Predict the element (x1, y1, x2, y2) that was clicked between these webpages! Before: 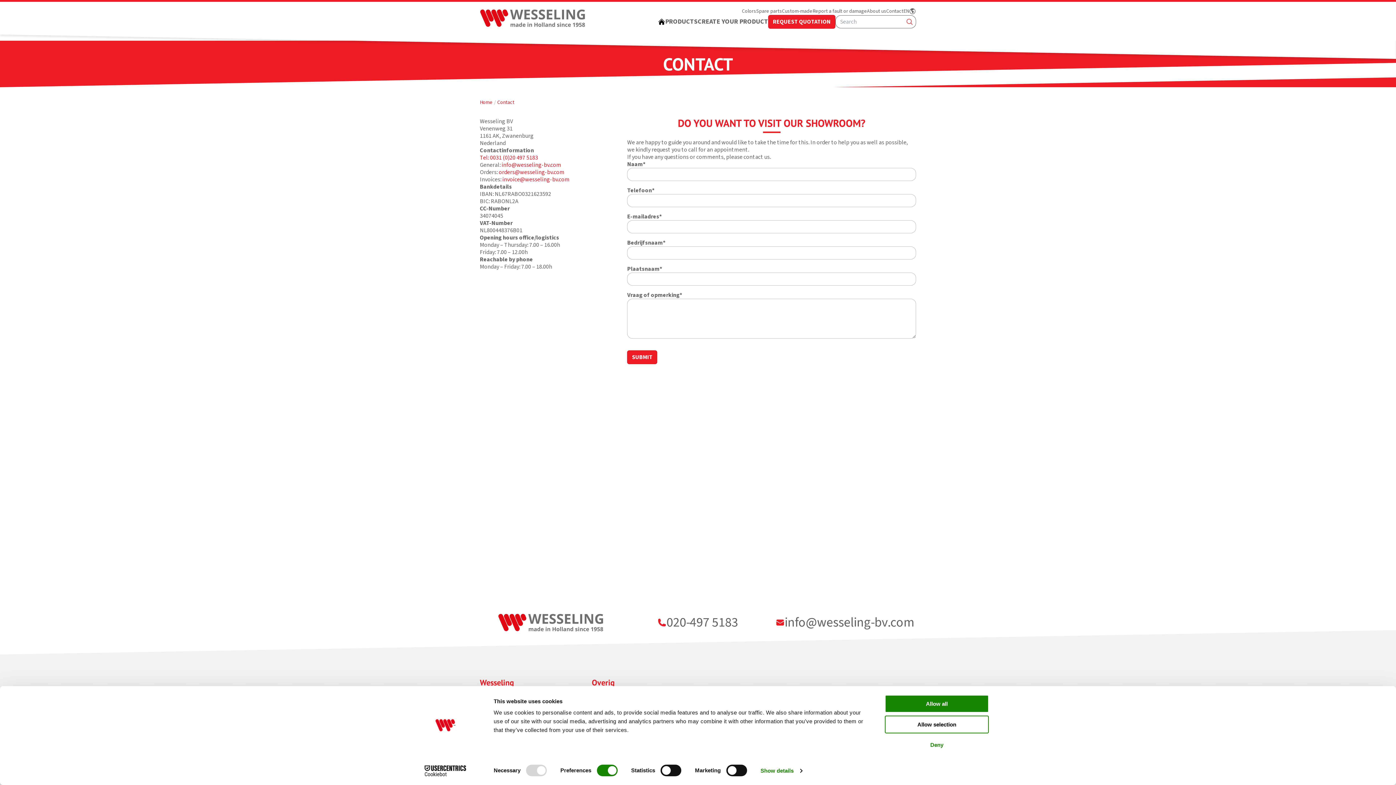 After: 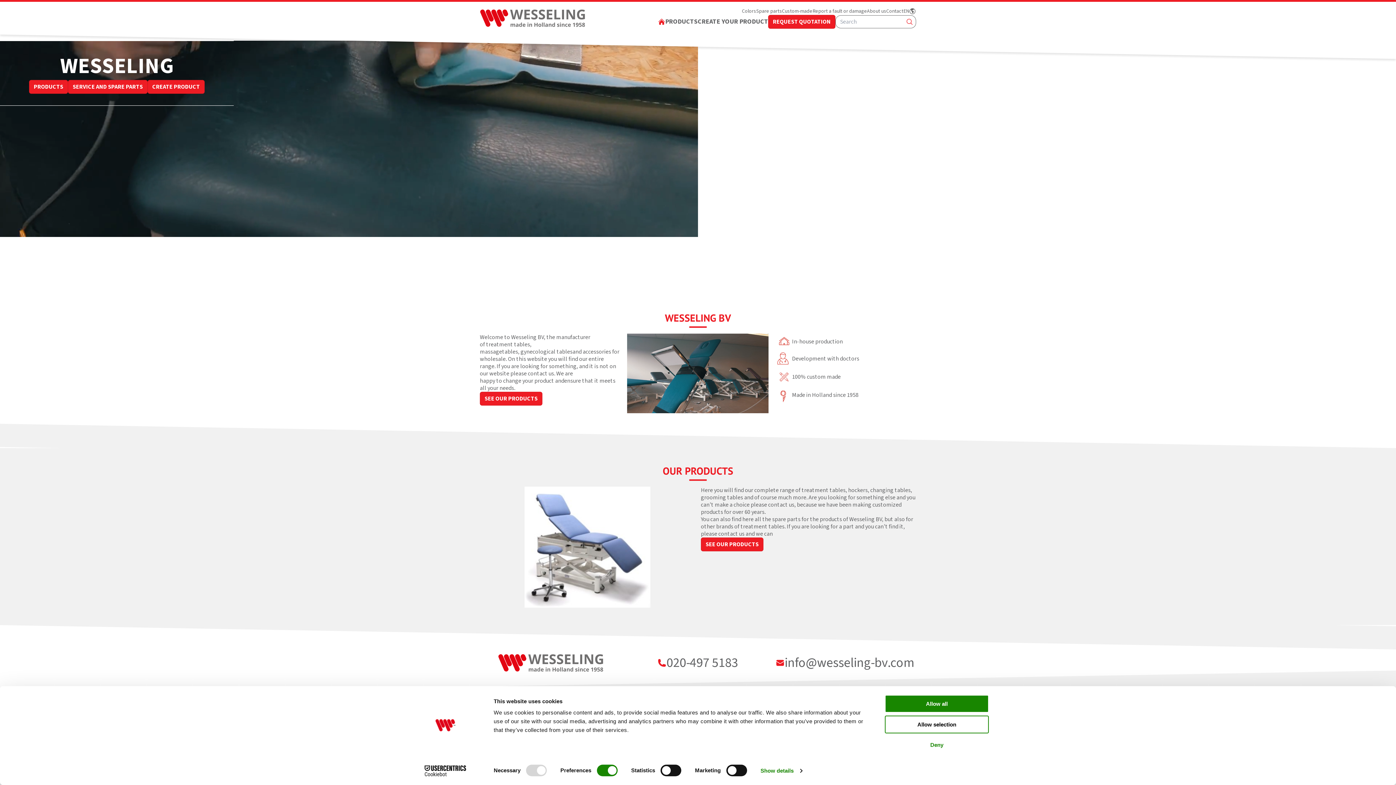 Action: bbox: (498, 614, 603, 631)